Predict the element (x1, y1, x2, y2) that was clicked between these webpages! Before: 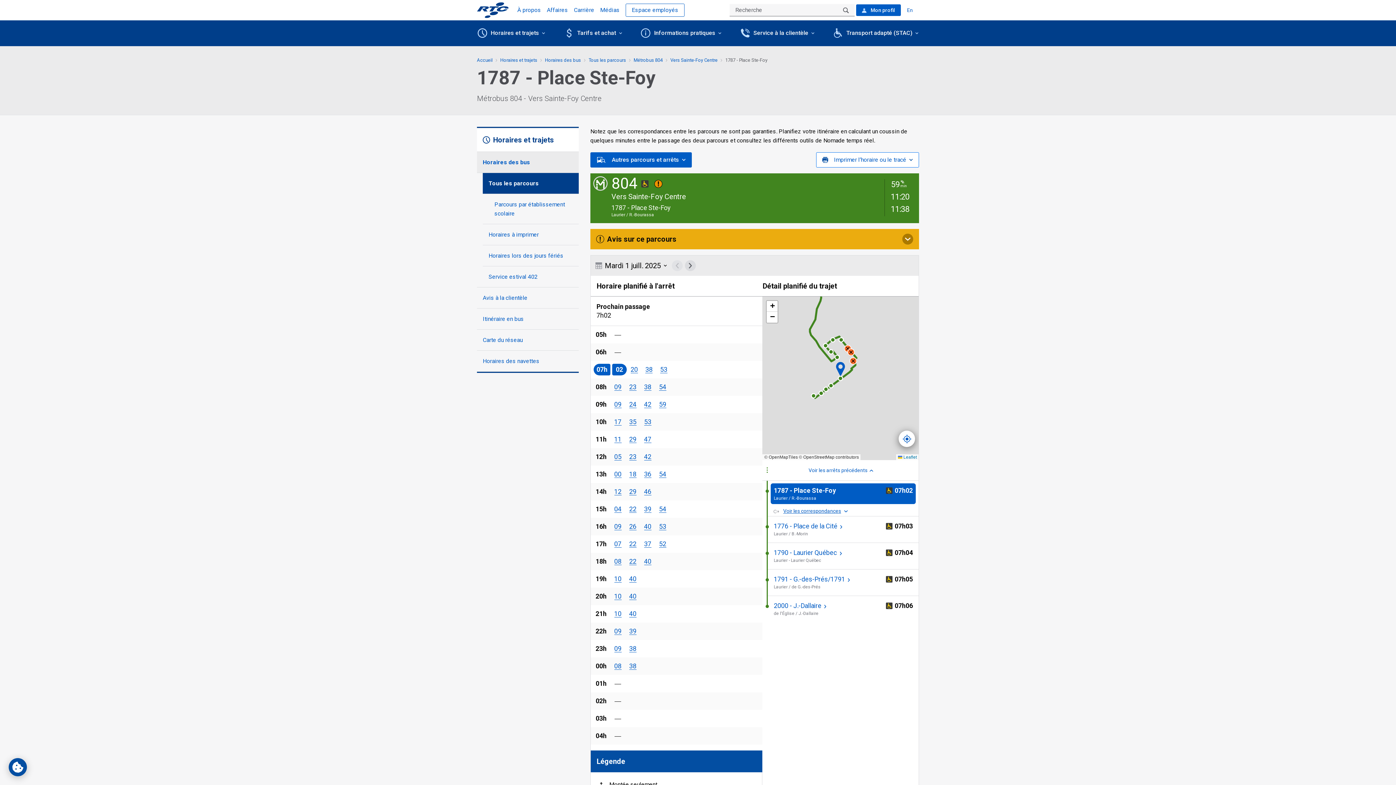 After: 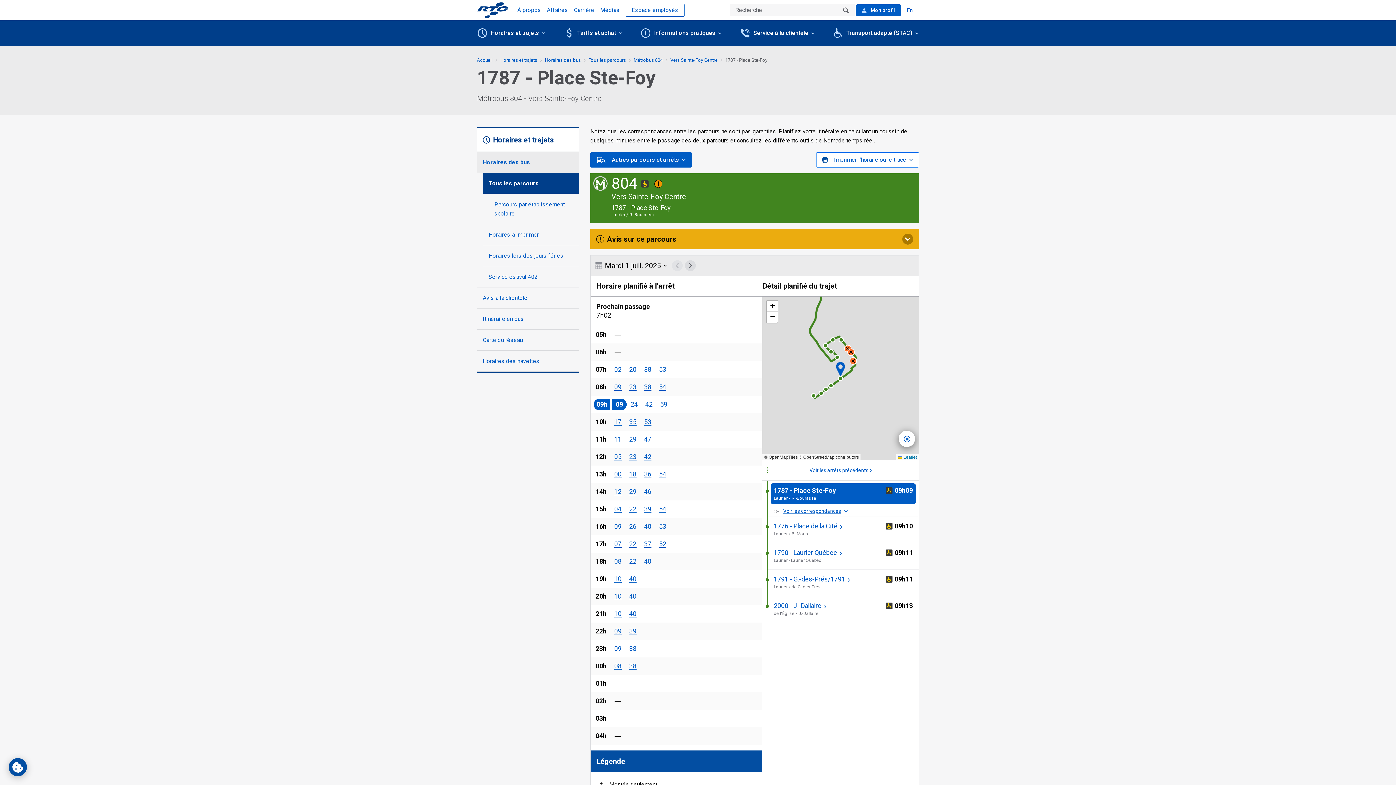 Action: bbox: (614, 401, 621, 408) label: 13 heure
09